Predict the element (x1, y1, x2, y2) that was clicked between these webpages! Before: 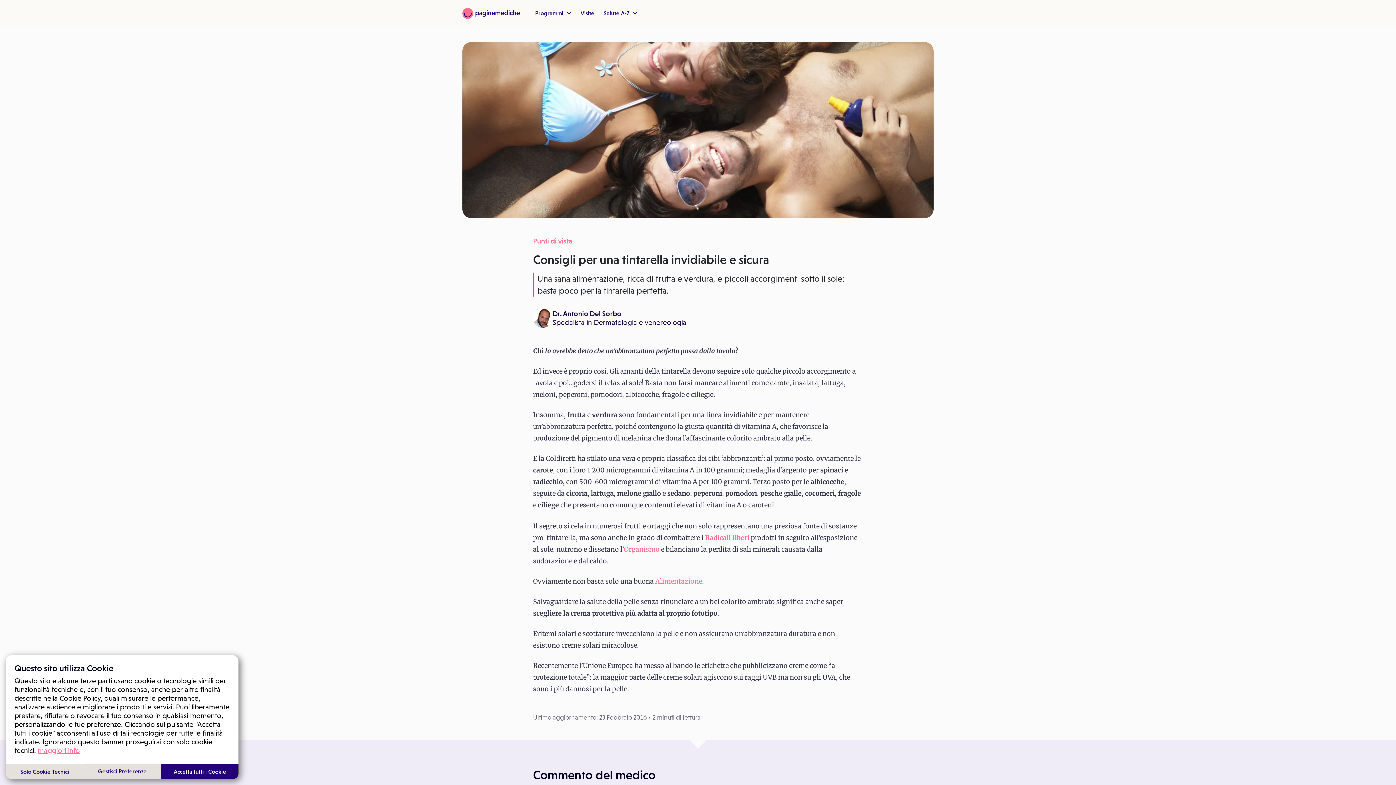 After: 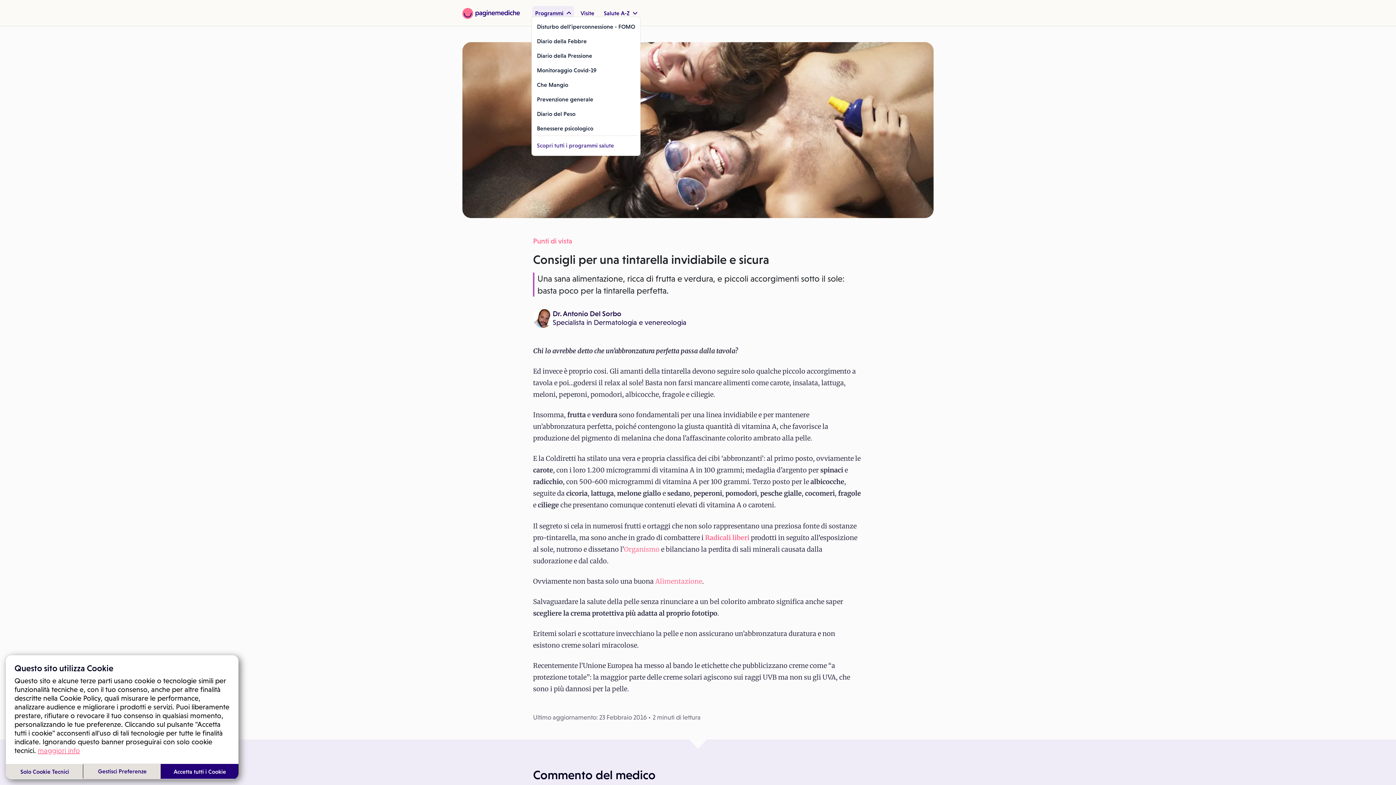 Action: label: Programmi  bbox: (535, 9, 571, 17)